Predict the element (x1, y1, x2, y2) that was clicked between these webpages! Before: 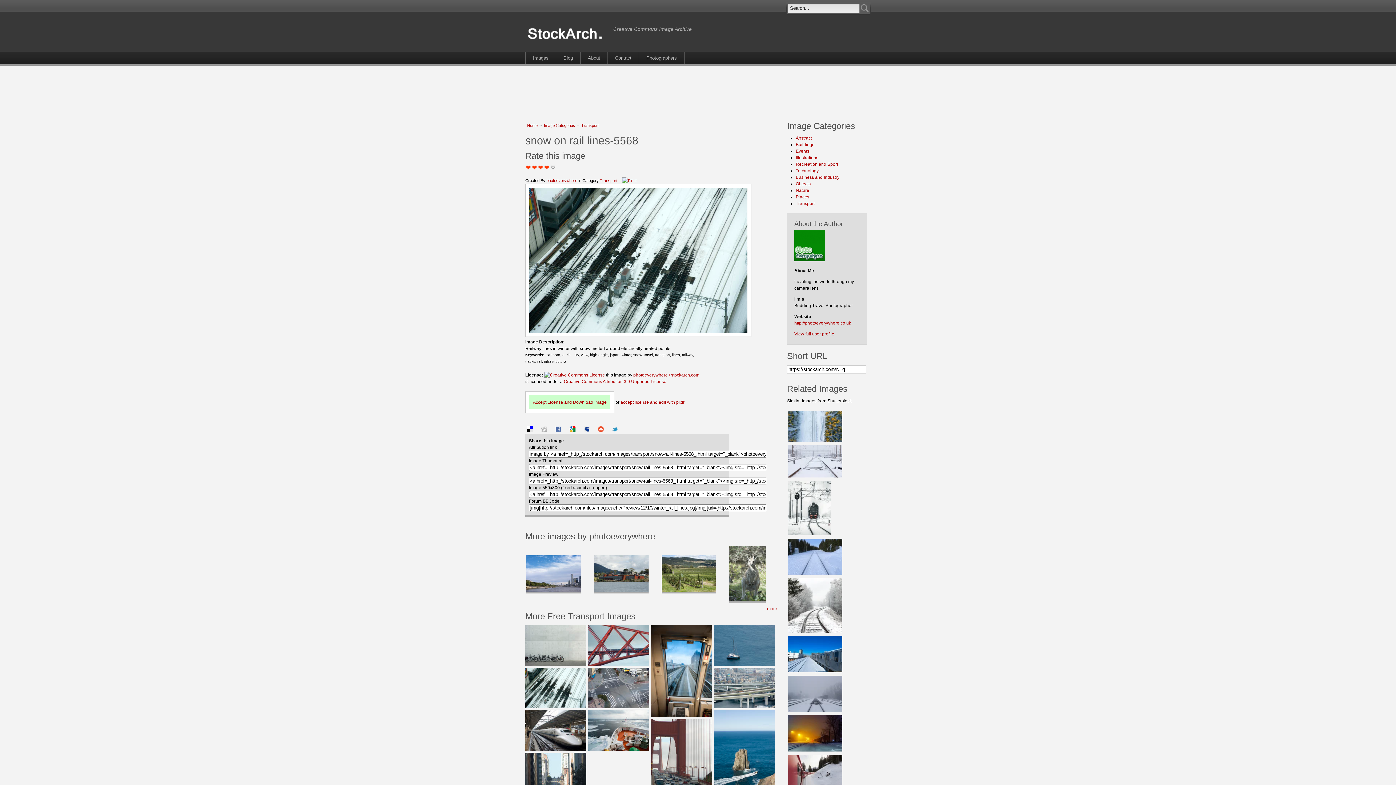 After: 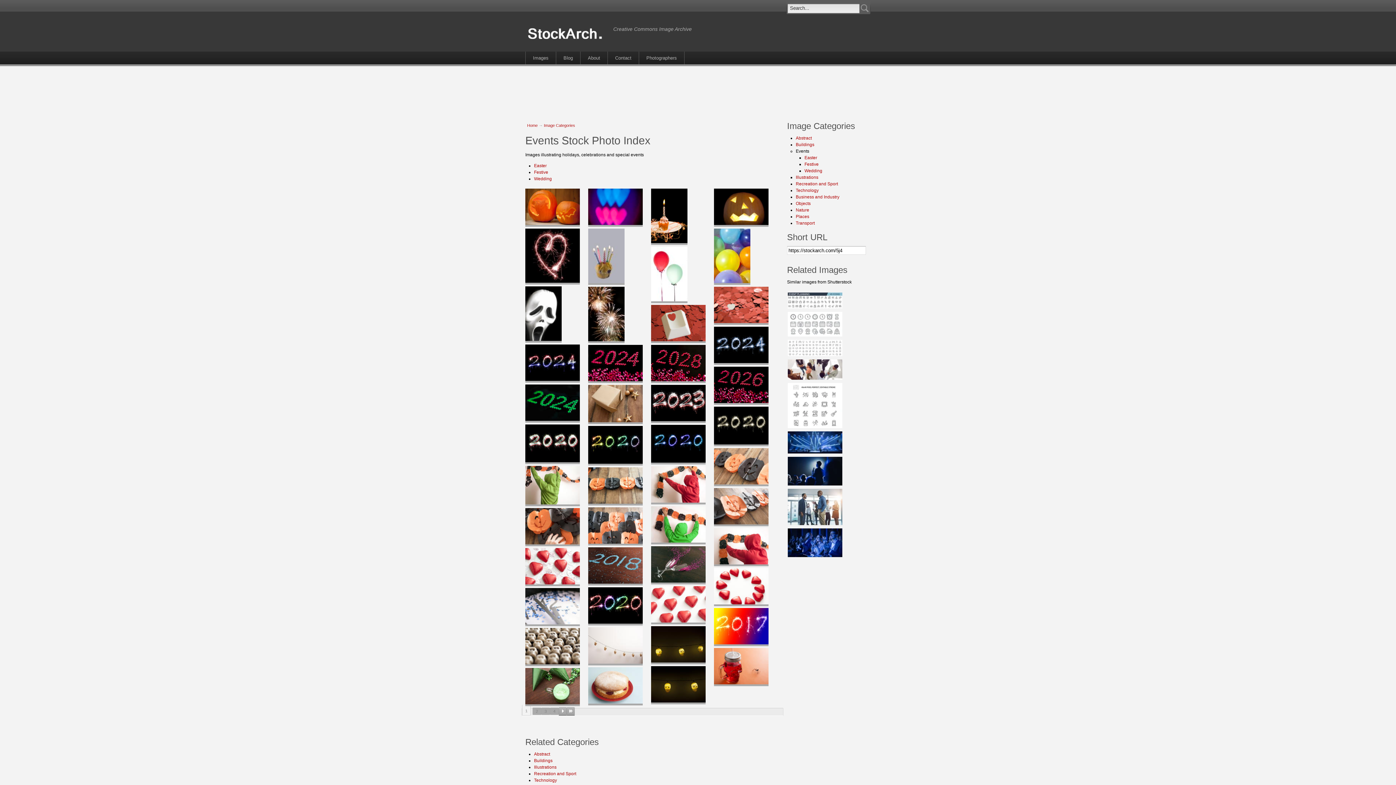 Action: bbox: (796, 148, 809, 153) label: Events